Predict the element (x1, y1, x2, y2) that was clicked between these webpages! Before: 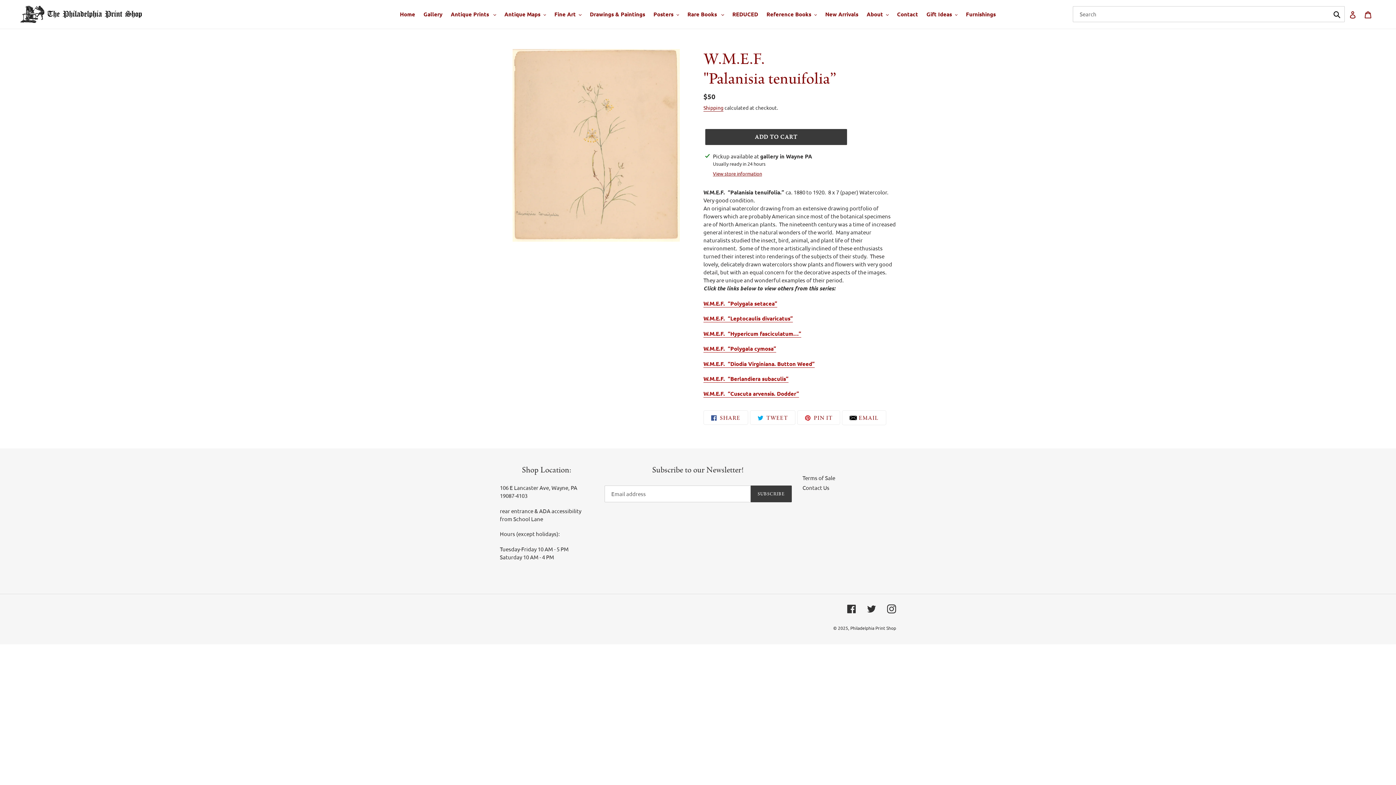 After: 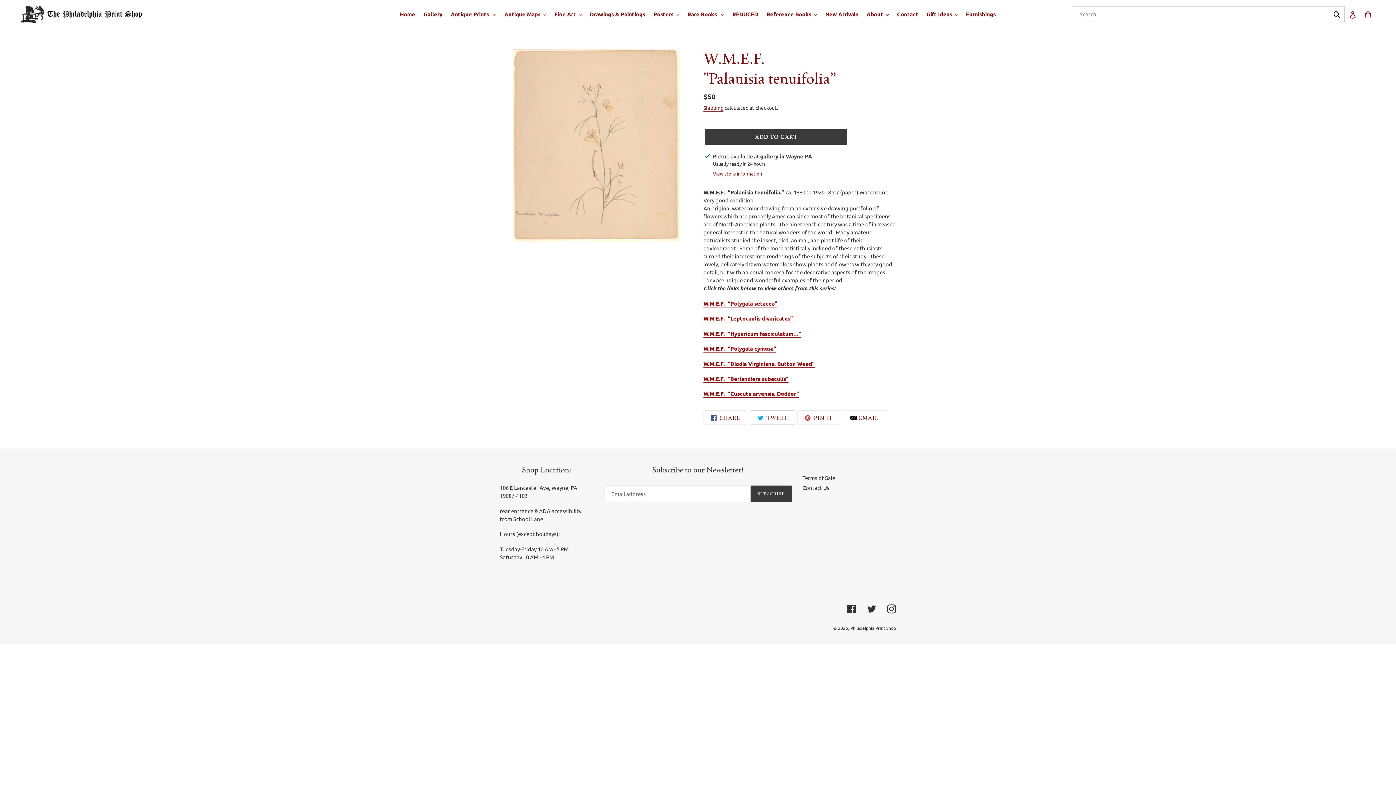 Action: bbox: (750, 410, 795, 425) label:  TWEET
TWEET ON TWITTER